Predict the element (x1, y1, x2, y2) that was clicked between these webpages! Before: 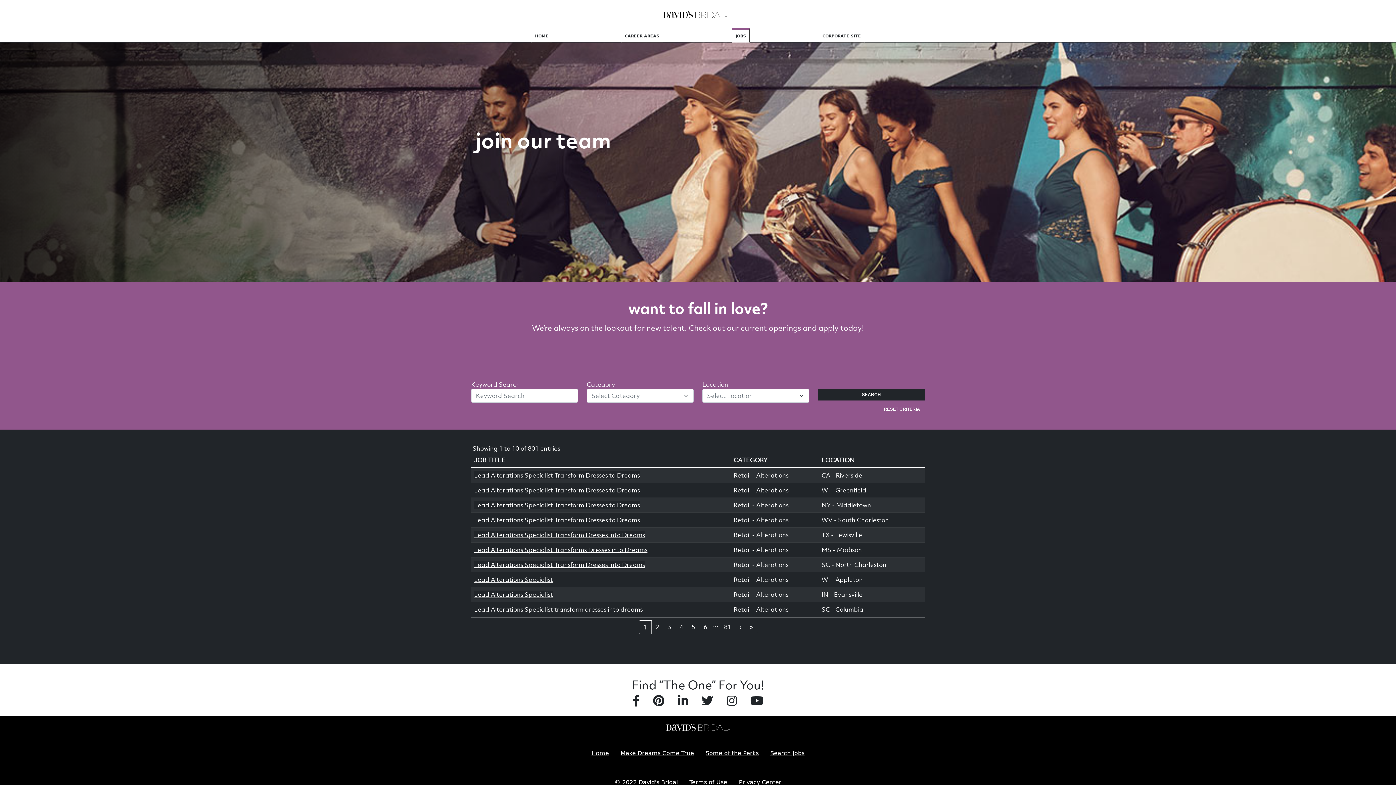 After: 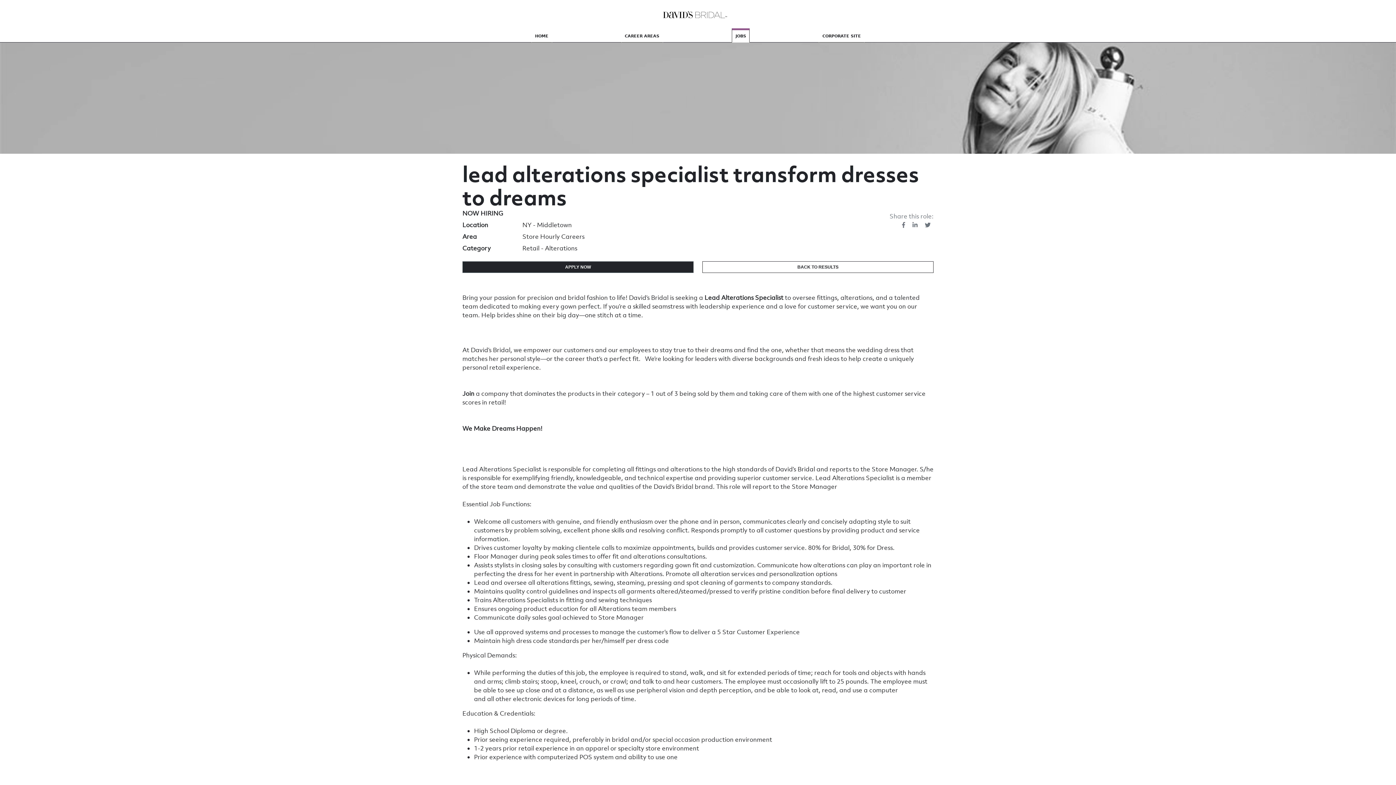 Action: label: Lead Alterations Specialist Transform Dresses to Dreams bbox: (474, 501, 640, 509)